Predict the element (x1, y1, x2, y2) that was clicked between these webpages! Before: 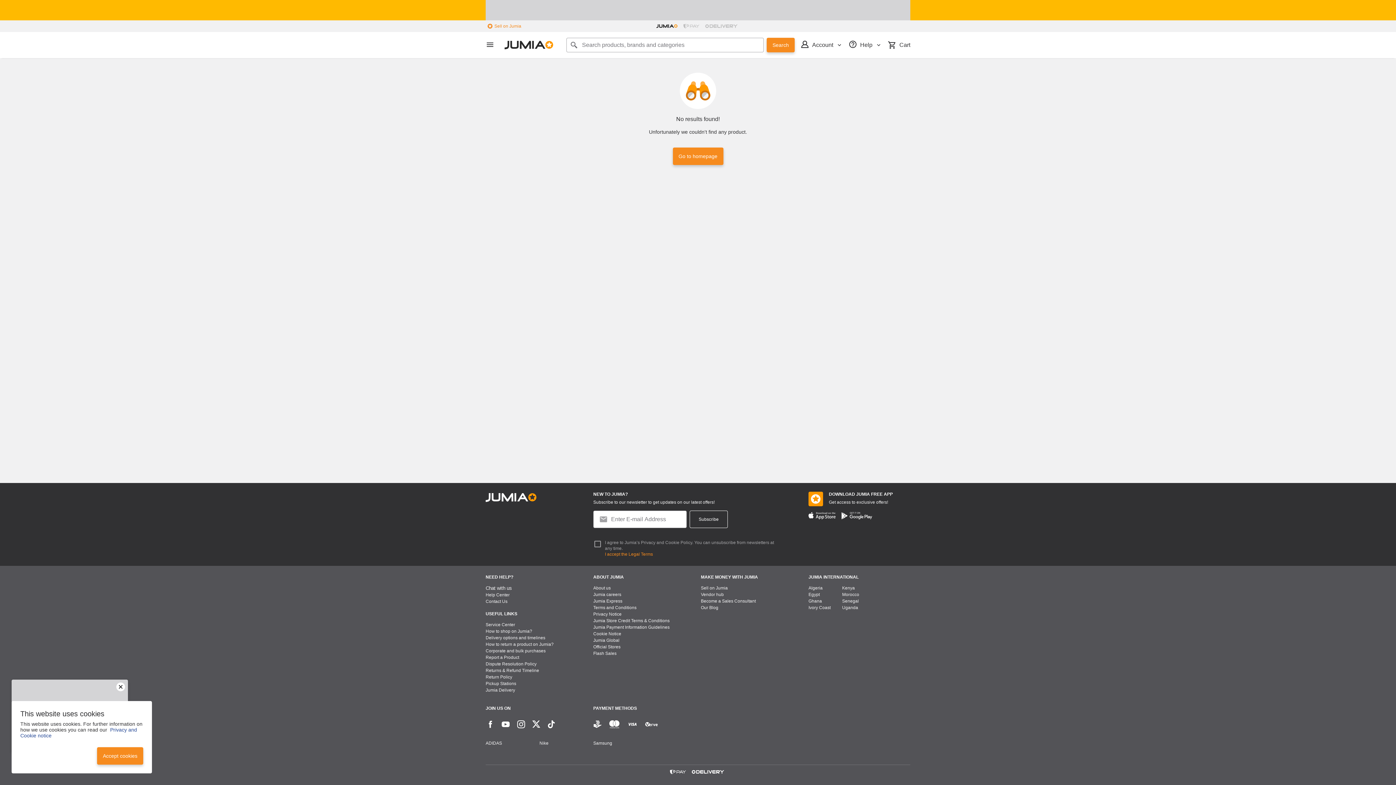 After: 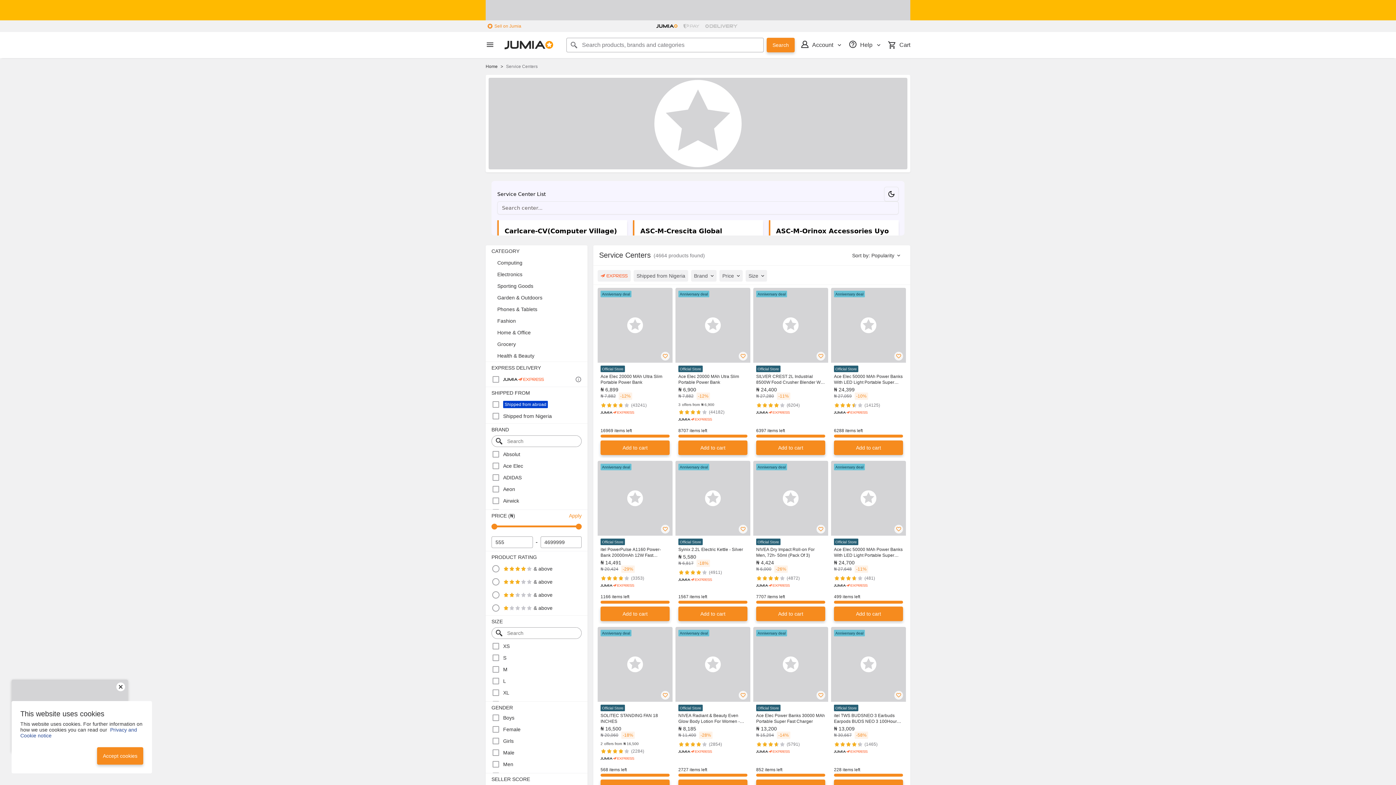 Action: label: Service Center bbox: (485, 622, 515, 629)